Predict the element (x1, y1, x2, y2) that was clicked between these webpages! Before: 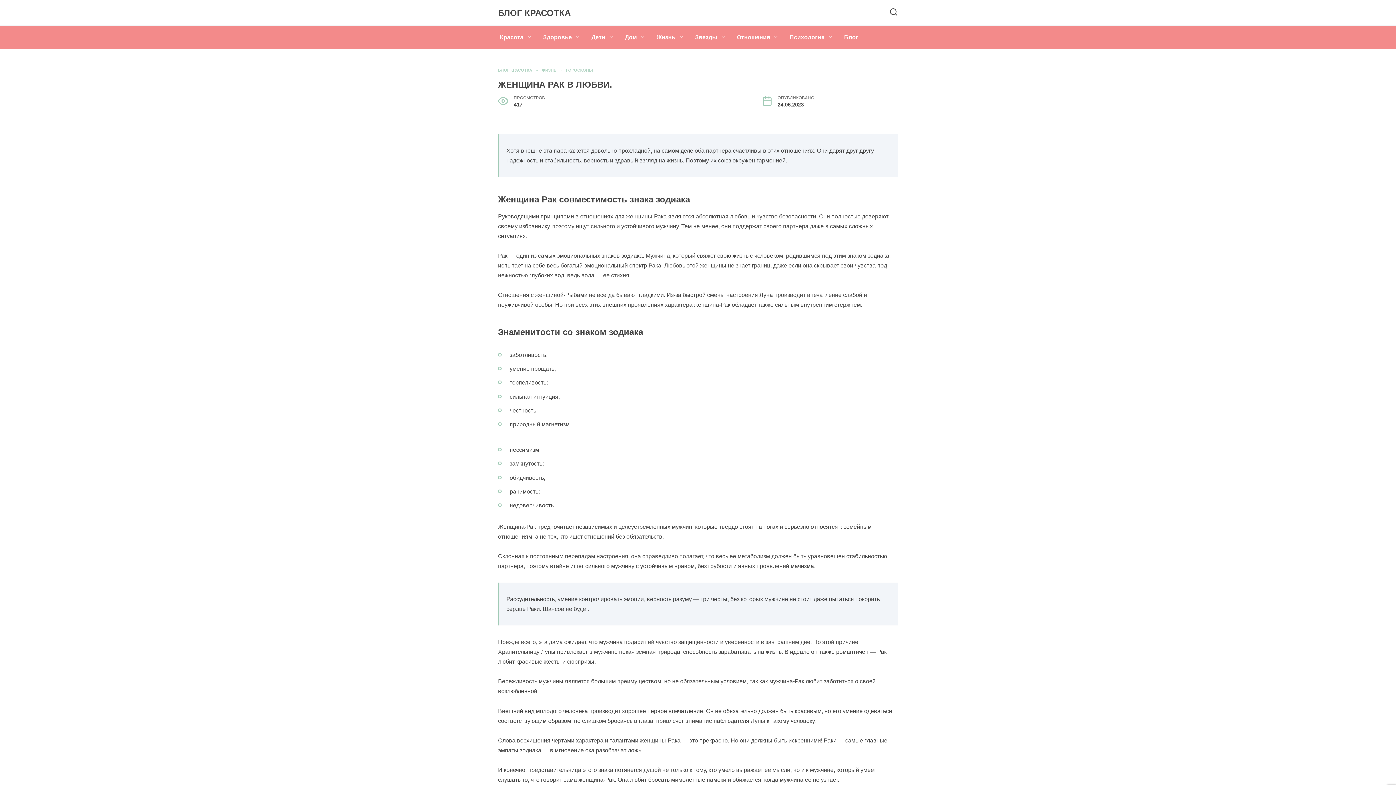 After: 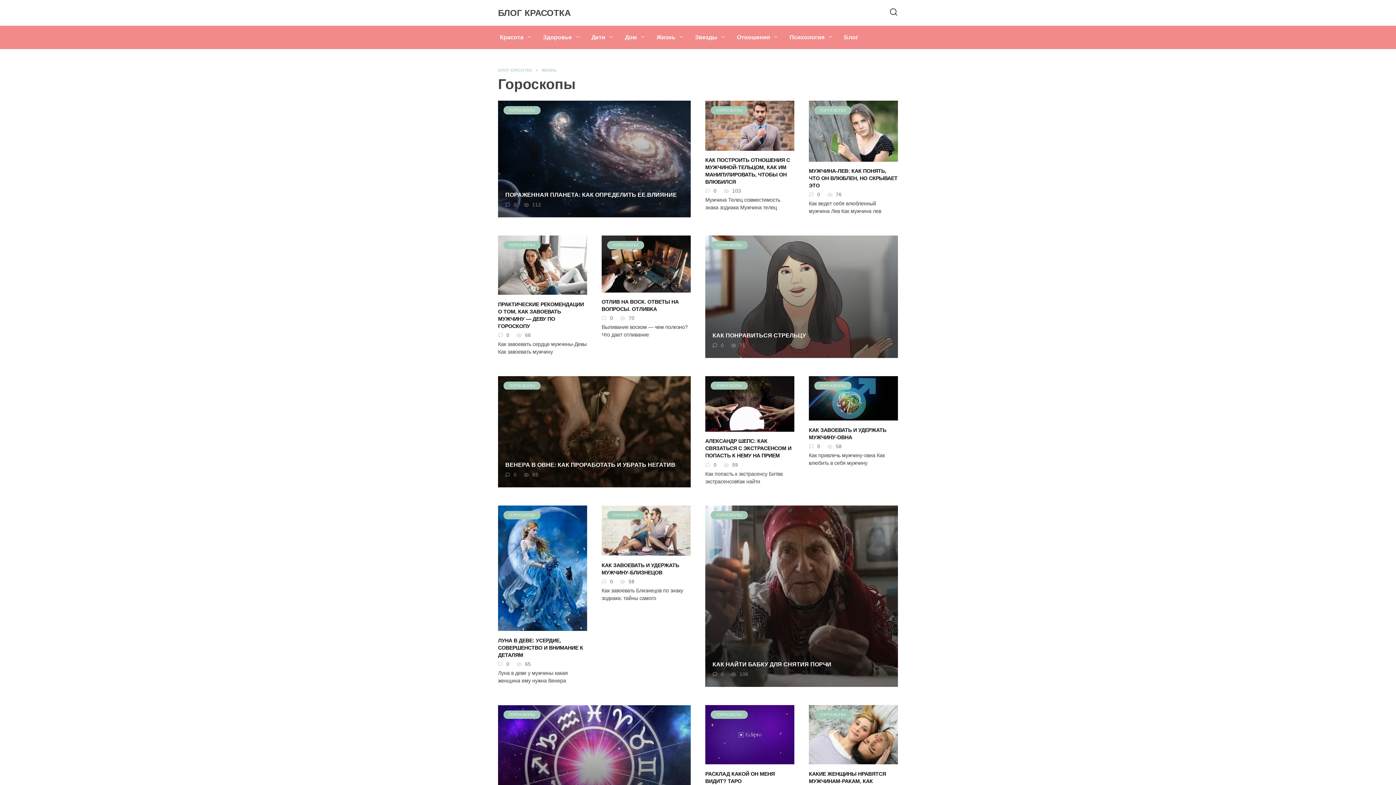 Action: label: ГОРОСКОПЫ bbox: (566, 68, 593, 72)